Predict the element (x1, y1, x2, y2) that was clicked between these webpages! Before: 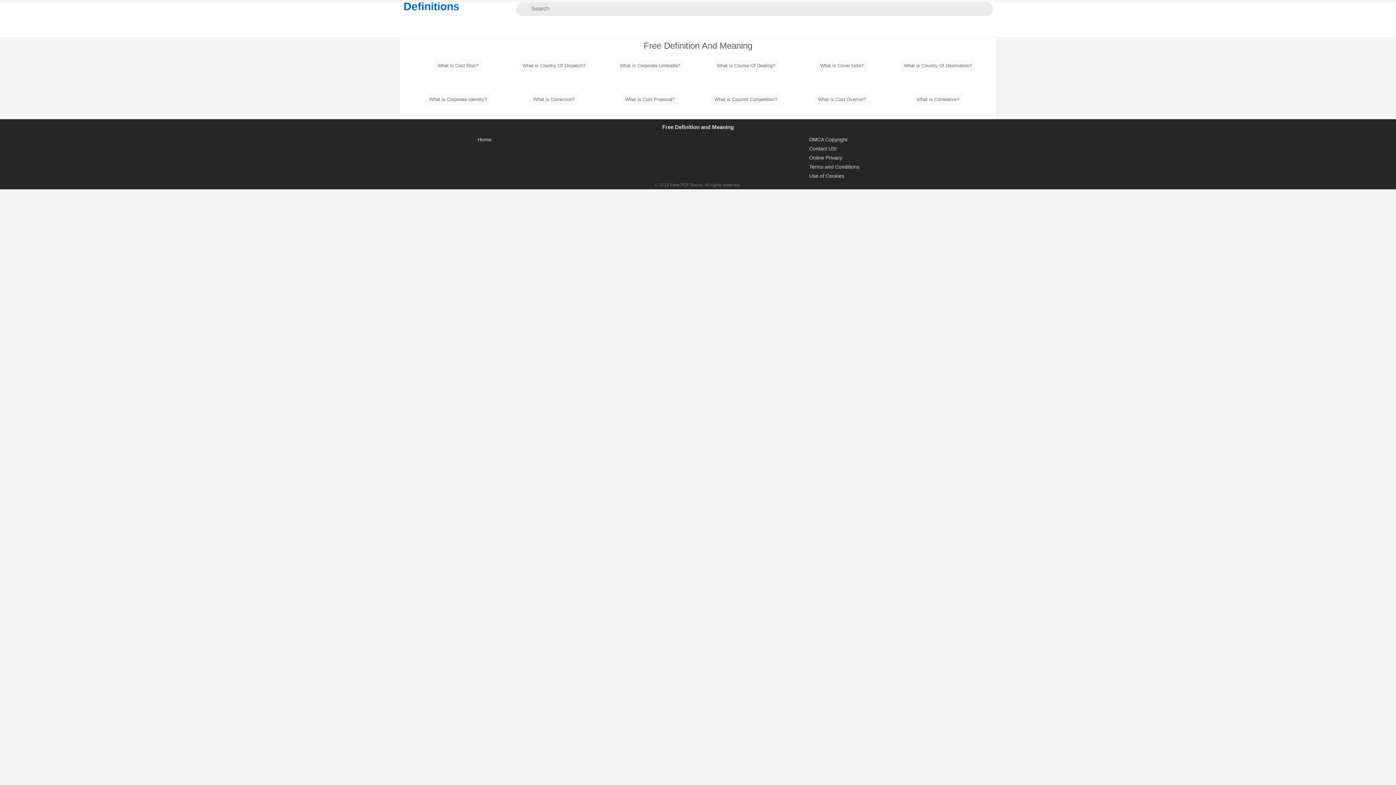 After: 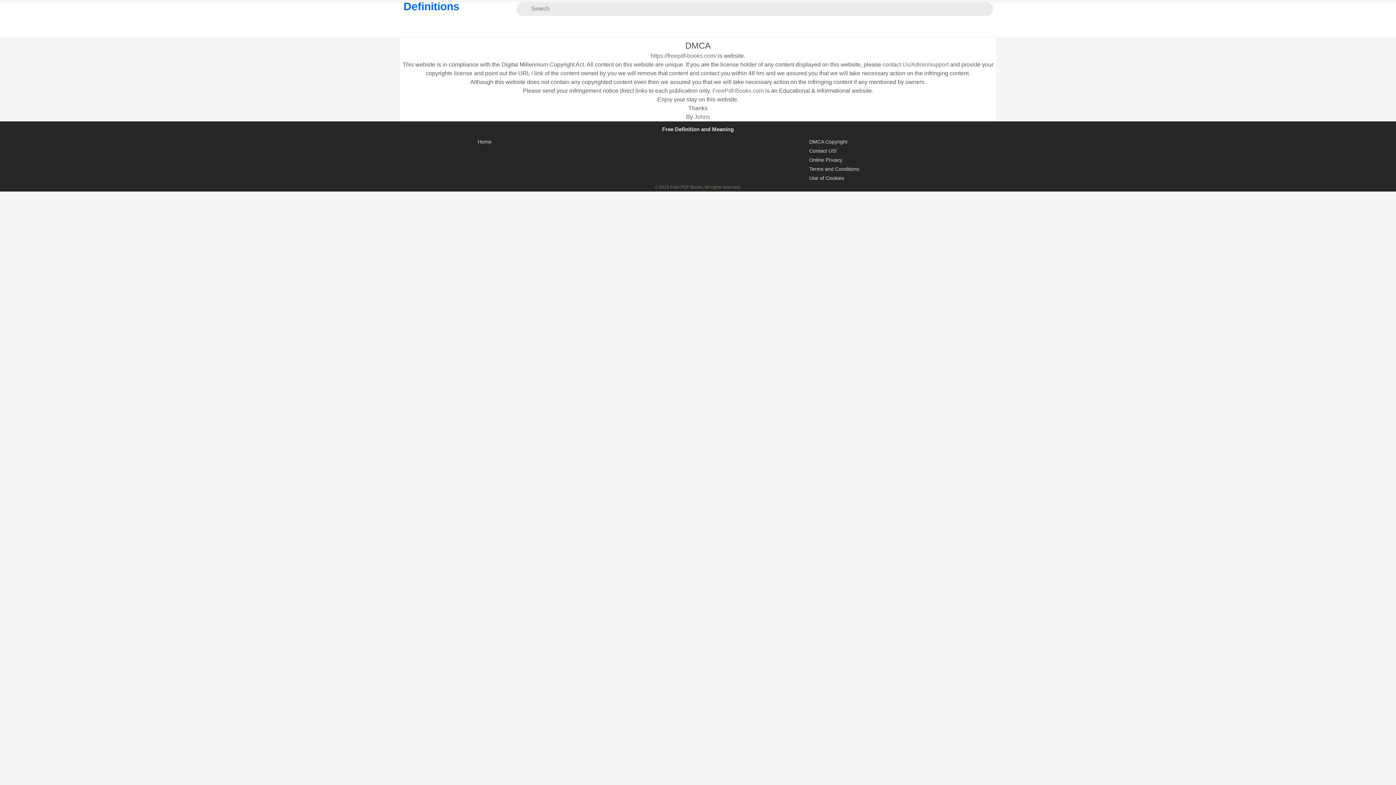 Action: bbox: (809, 135, 847, 144) label: DMCA Copyright